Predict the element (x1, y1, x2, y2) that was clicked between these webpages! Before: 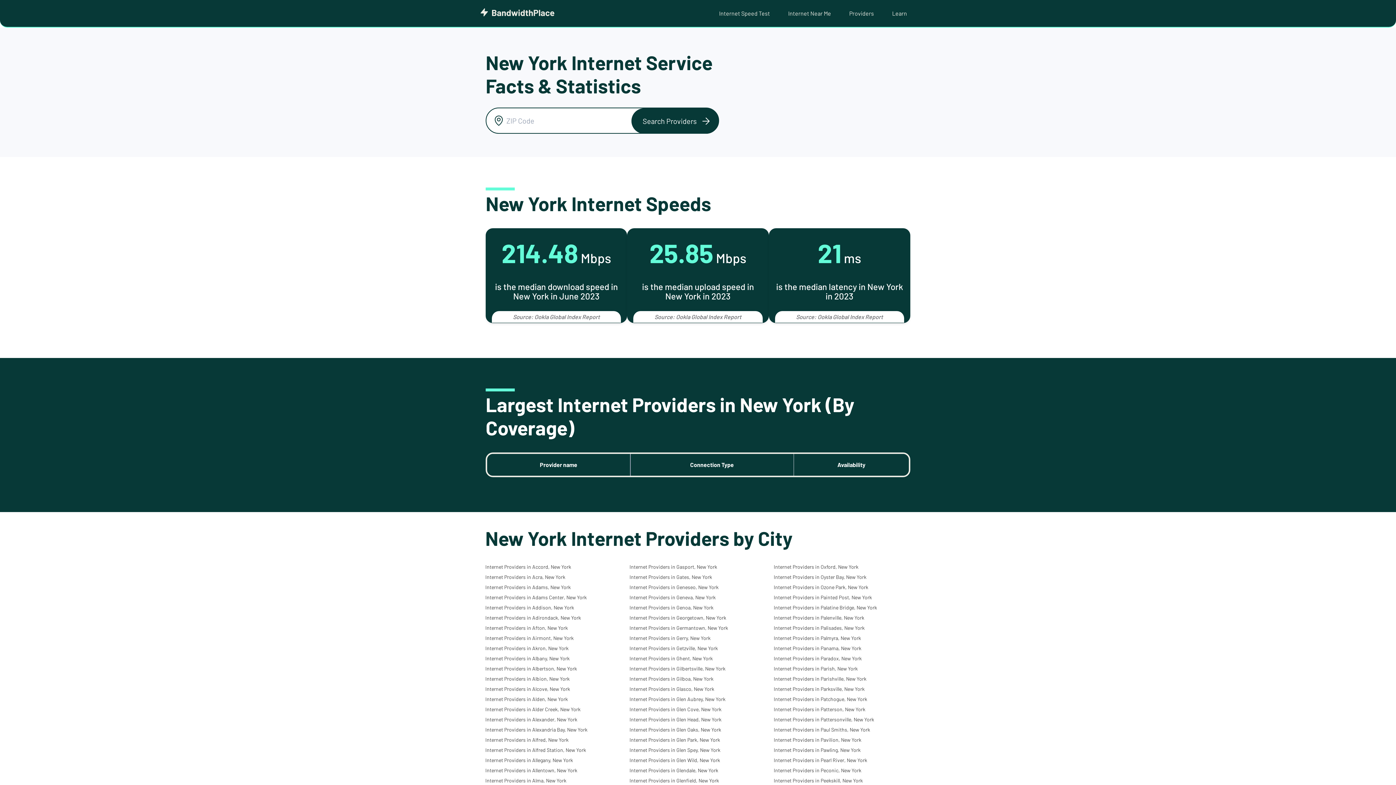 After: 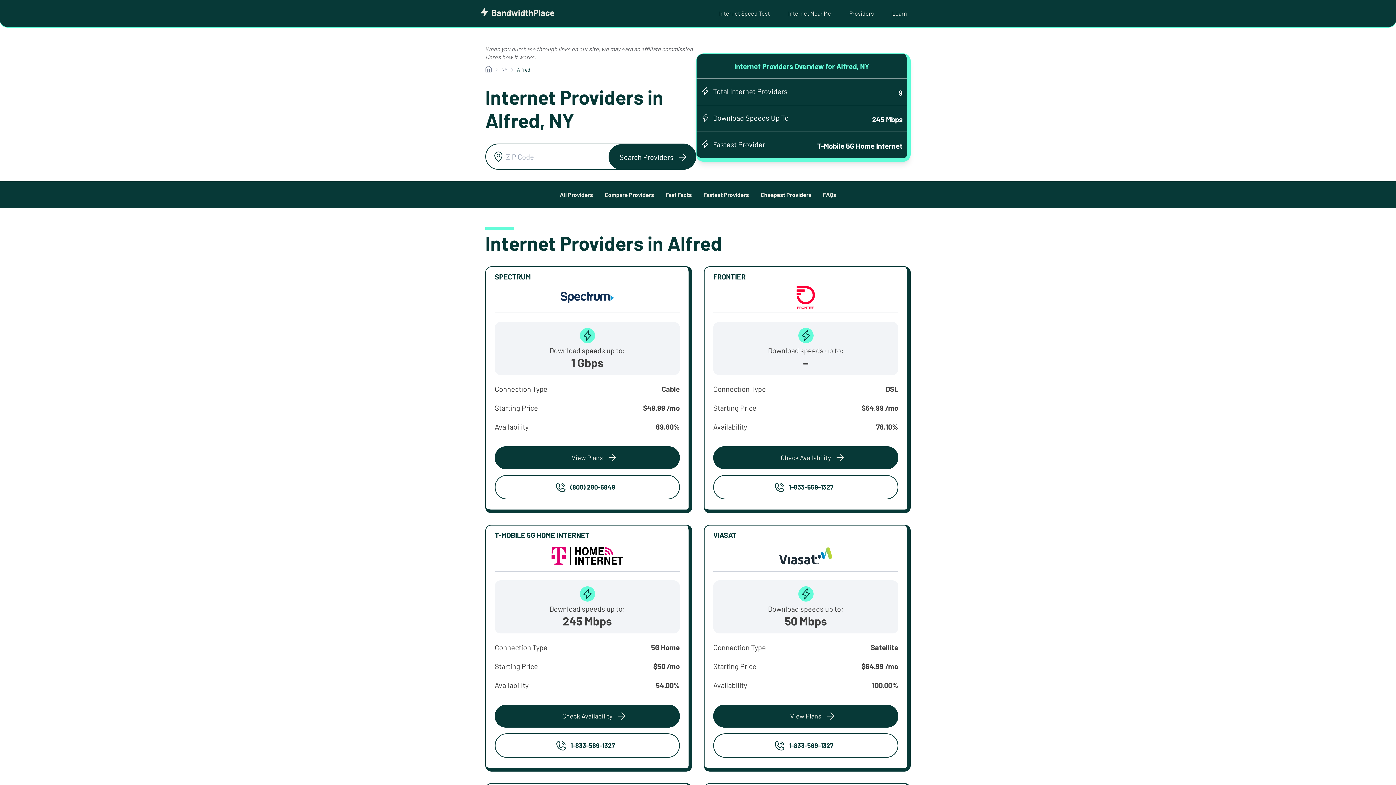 Action: label: Internet Providers in Alfred, New York bbox: (485, 737, 568, 743)